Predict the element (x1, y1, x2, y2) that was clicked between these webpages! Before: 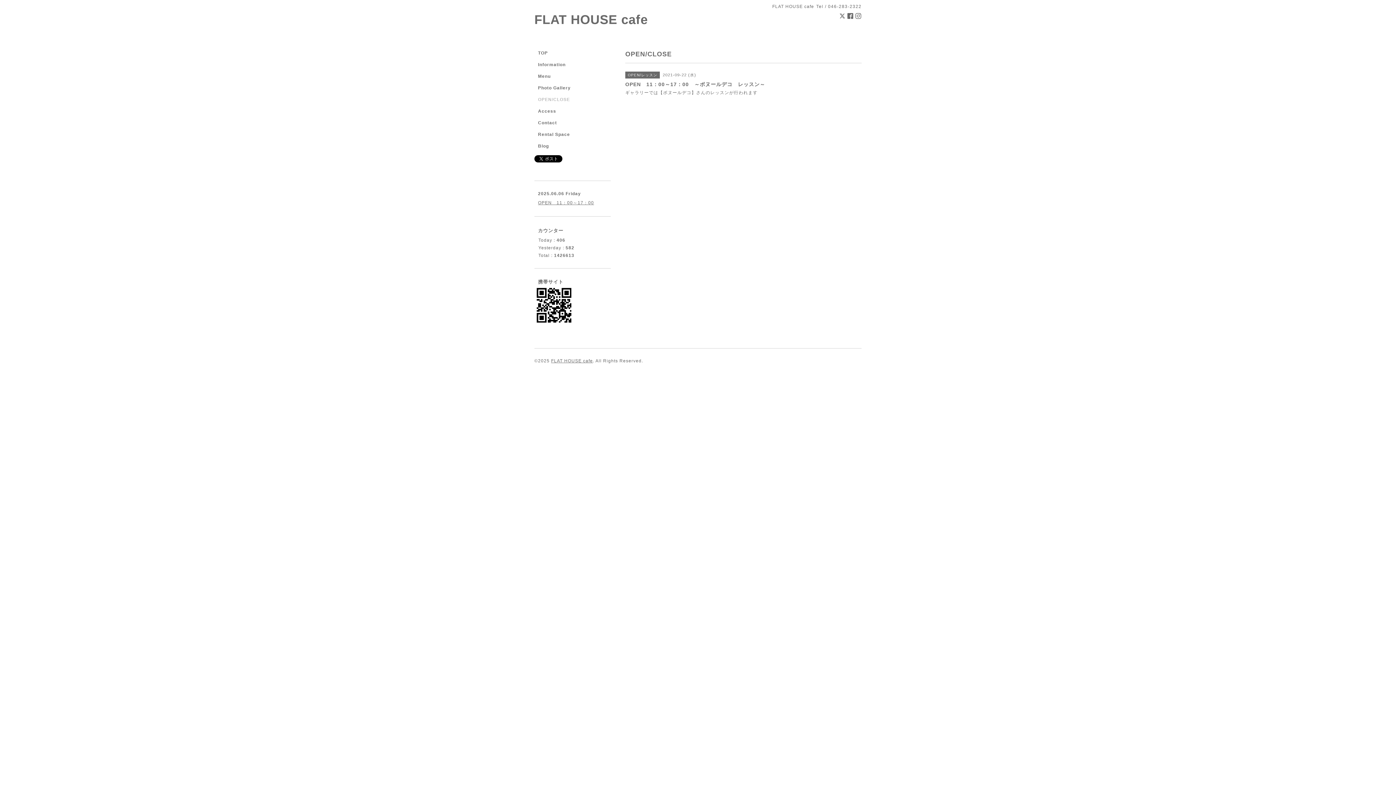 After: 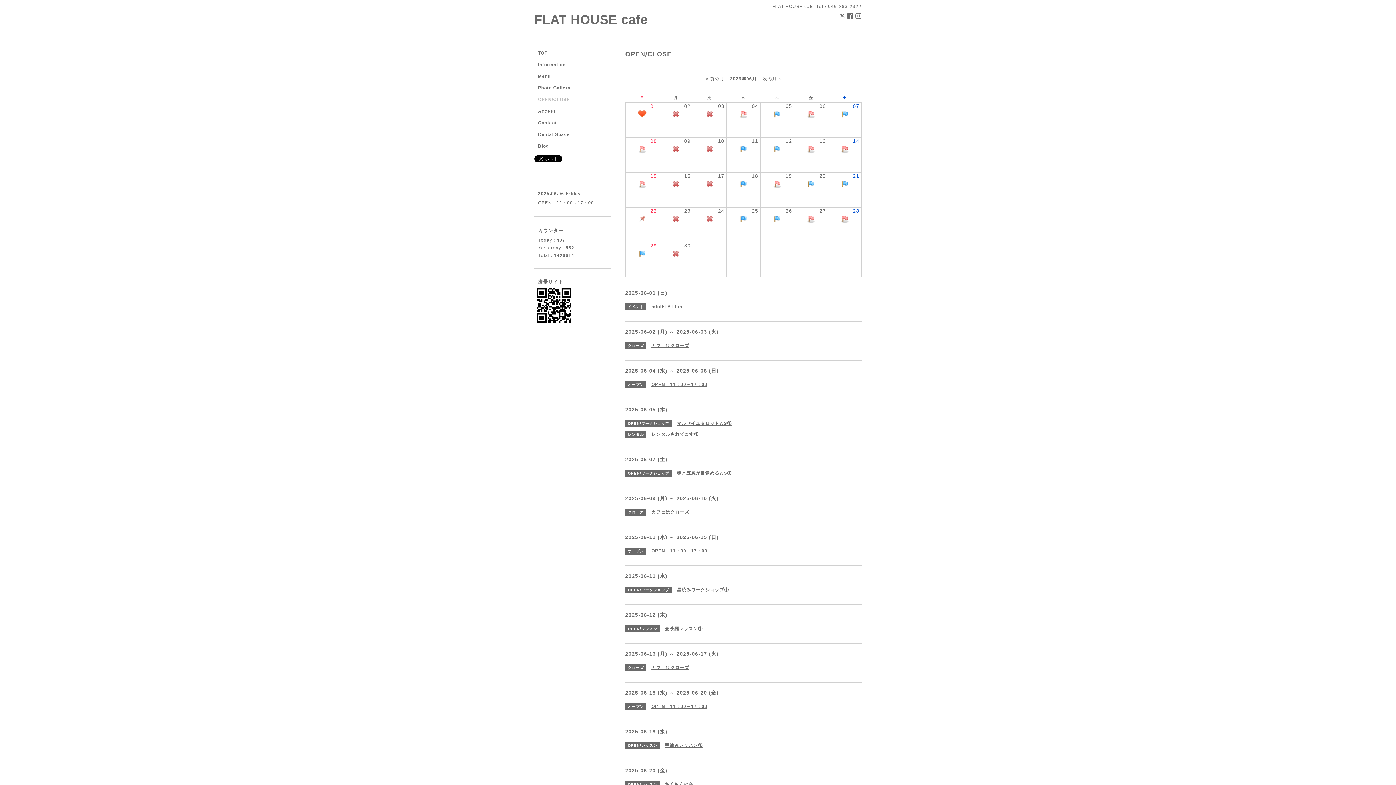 Action: bbox: (534, 97, 610, 108) label: OPEN/CLOSE